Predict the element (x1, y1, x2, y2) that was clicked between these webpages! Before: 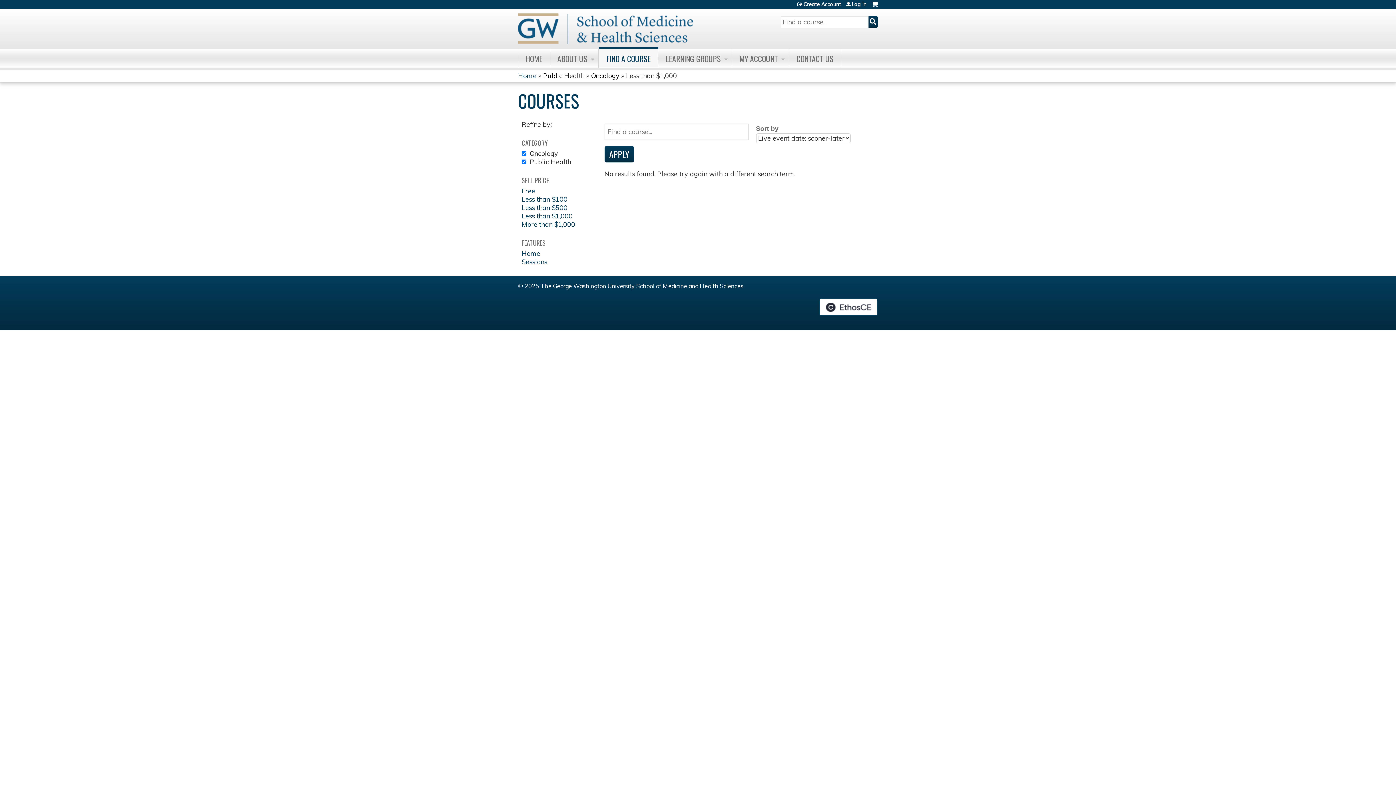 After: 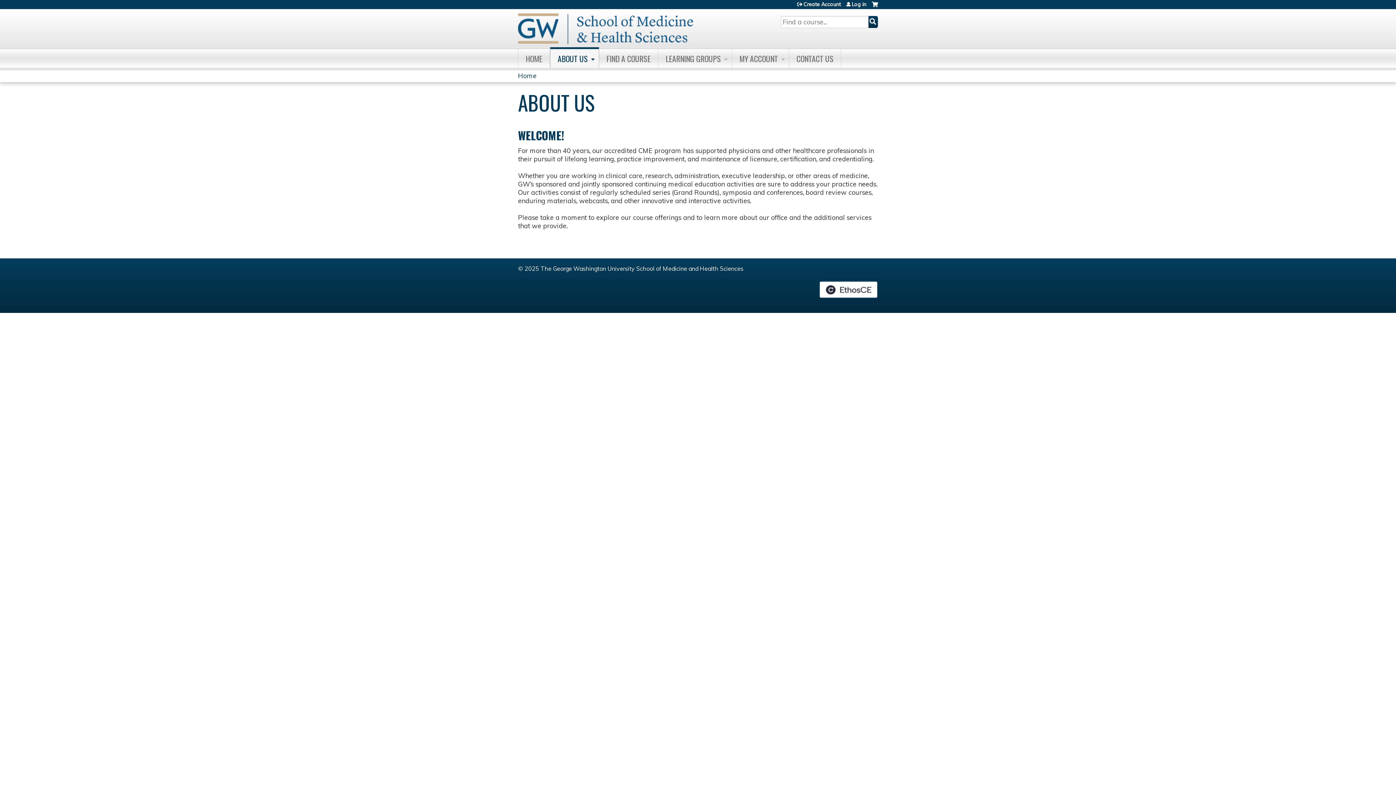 Action: label: ABOUT US bbox: (550, 49, 598, 67)